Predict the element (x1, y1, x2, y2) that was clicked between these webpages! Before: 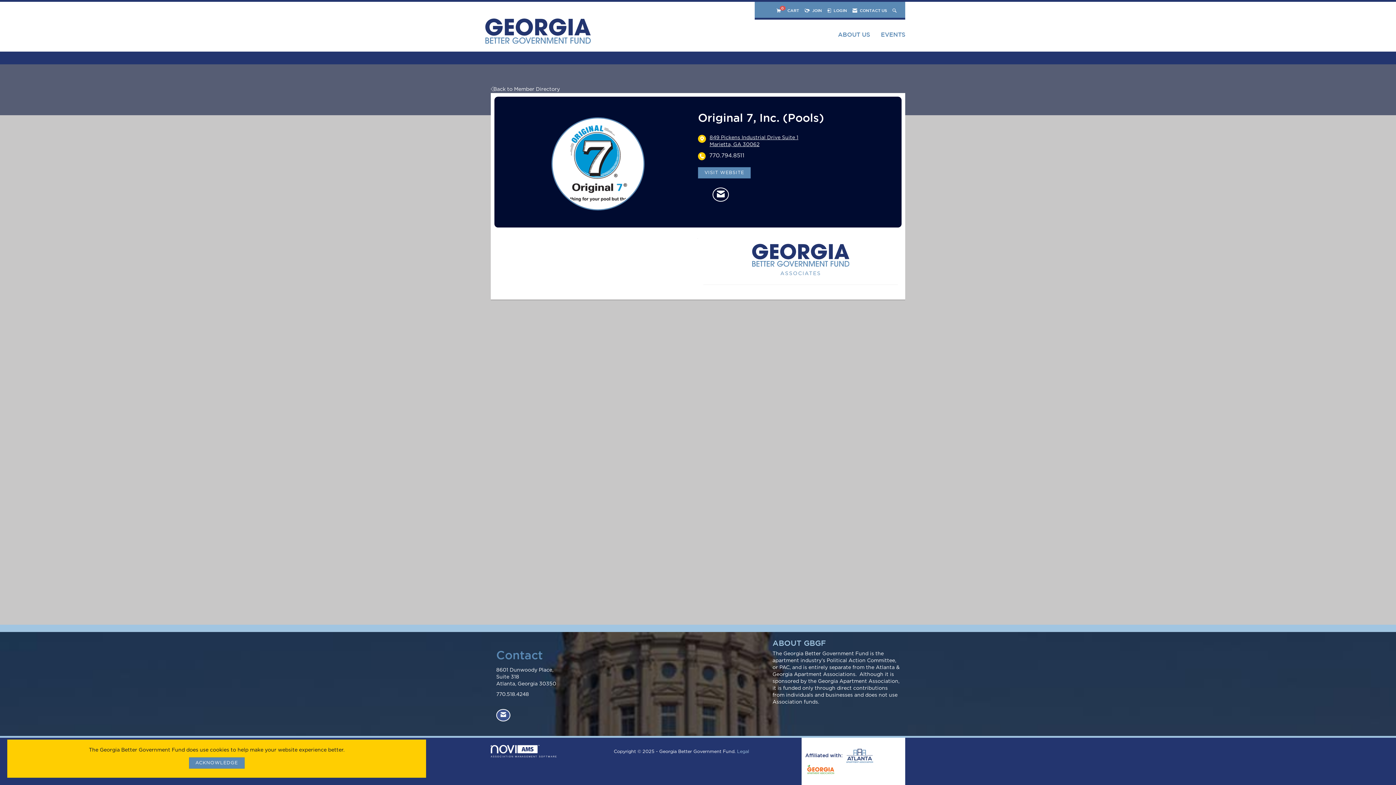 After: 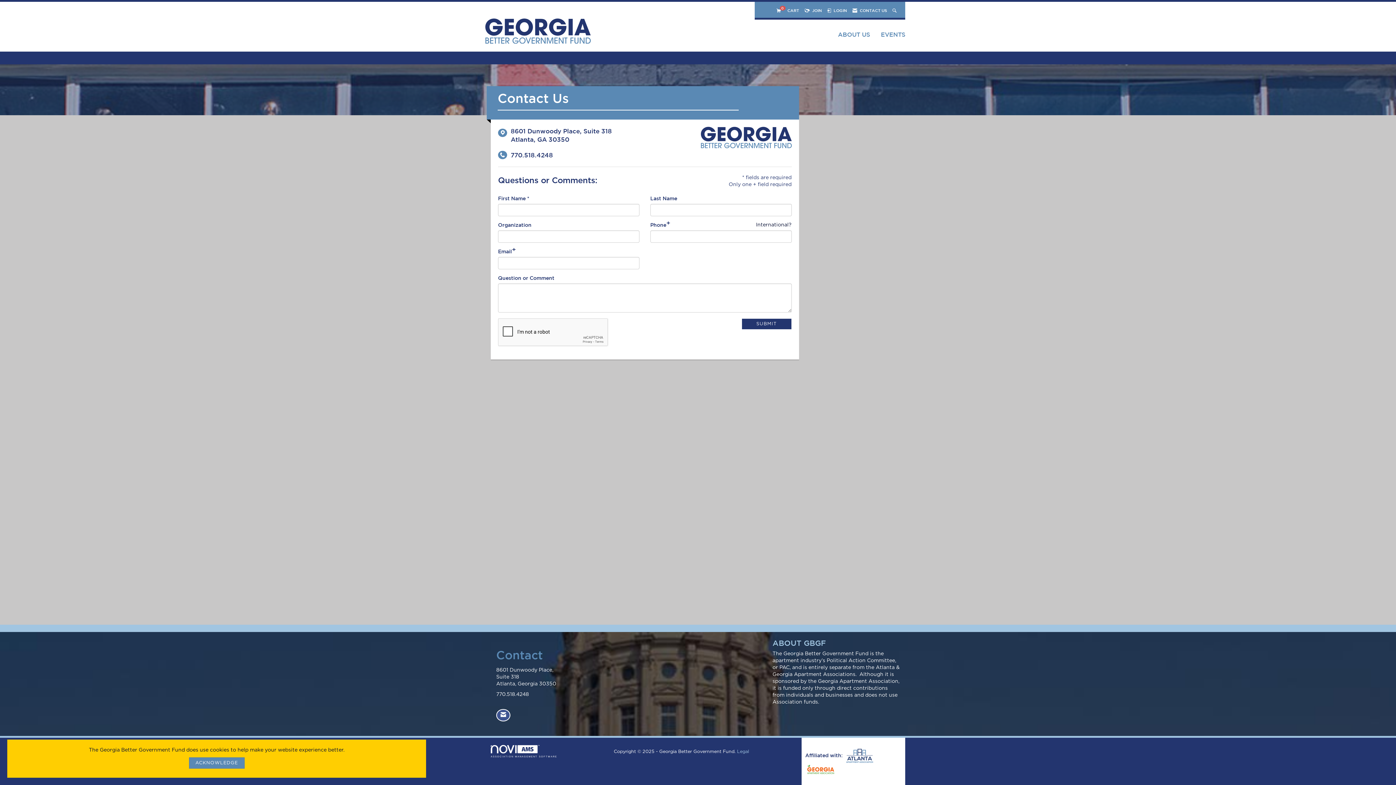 Action: label: Contact Us via Email bbox: (496, 709, 510, 721)